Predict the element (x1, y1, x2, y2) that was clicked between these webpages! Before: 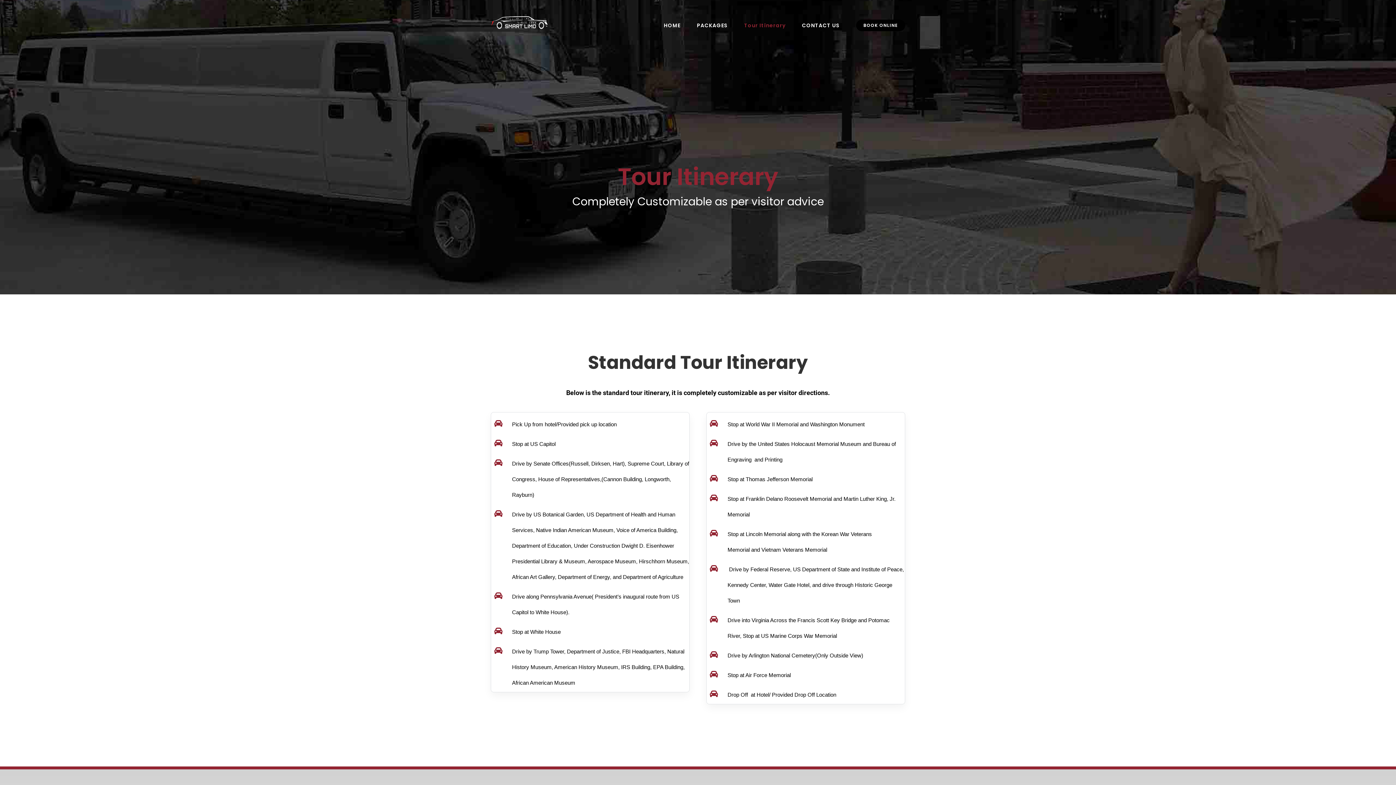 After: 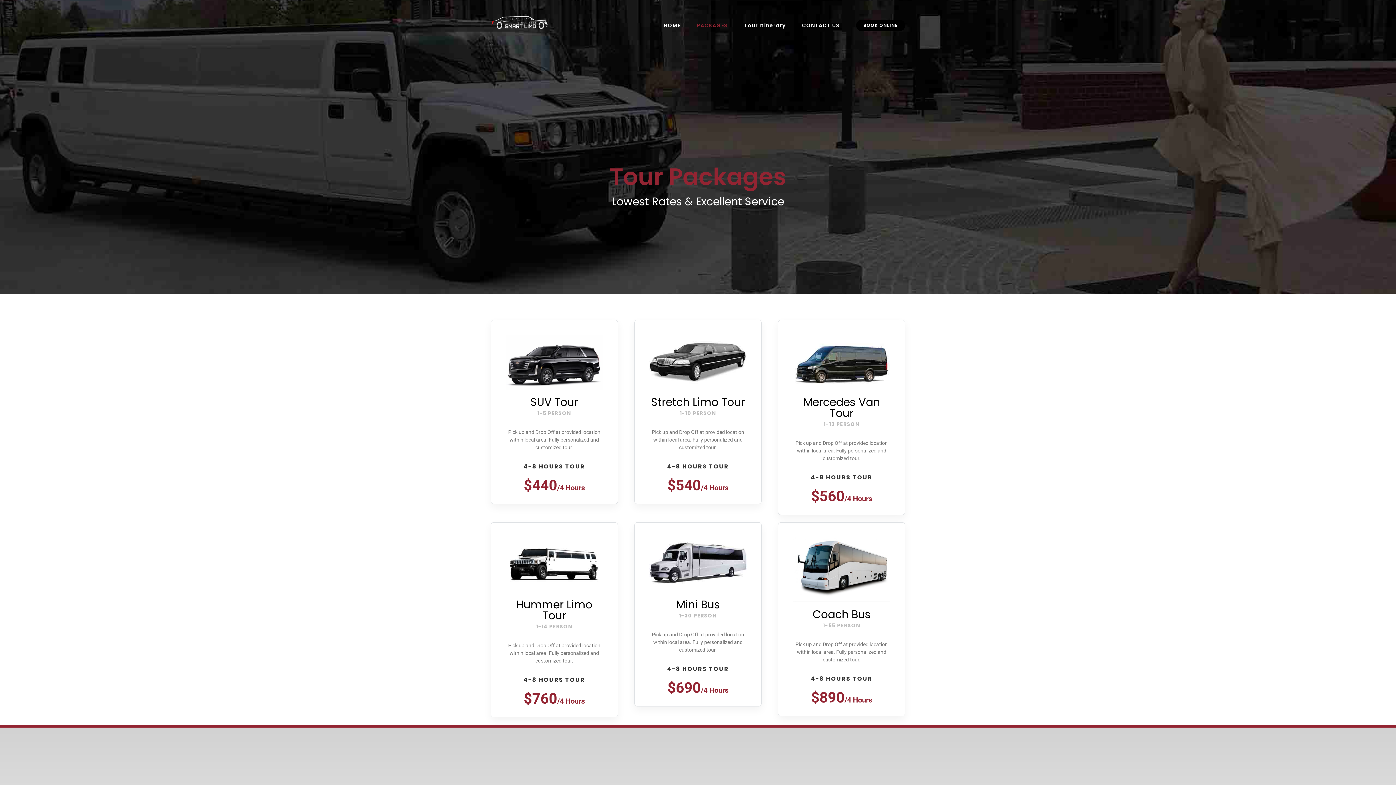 Action: label: PACKAGES bbox: (697, 0, 728, 50)